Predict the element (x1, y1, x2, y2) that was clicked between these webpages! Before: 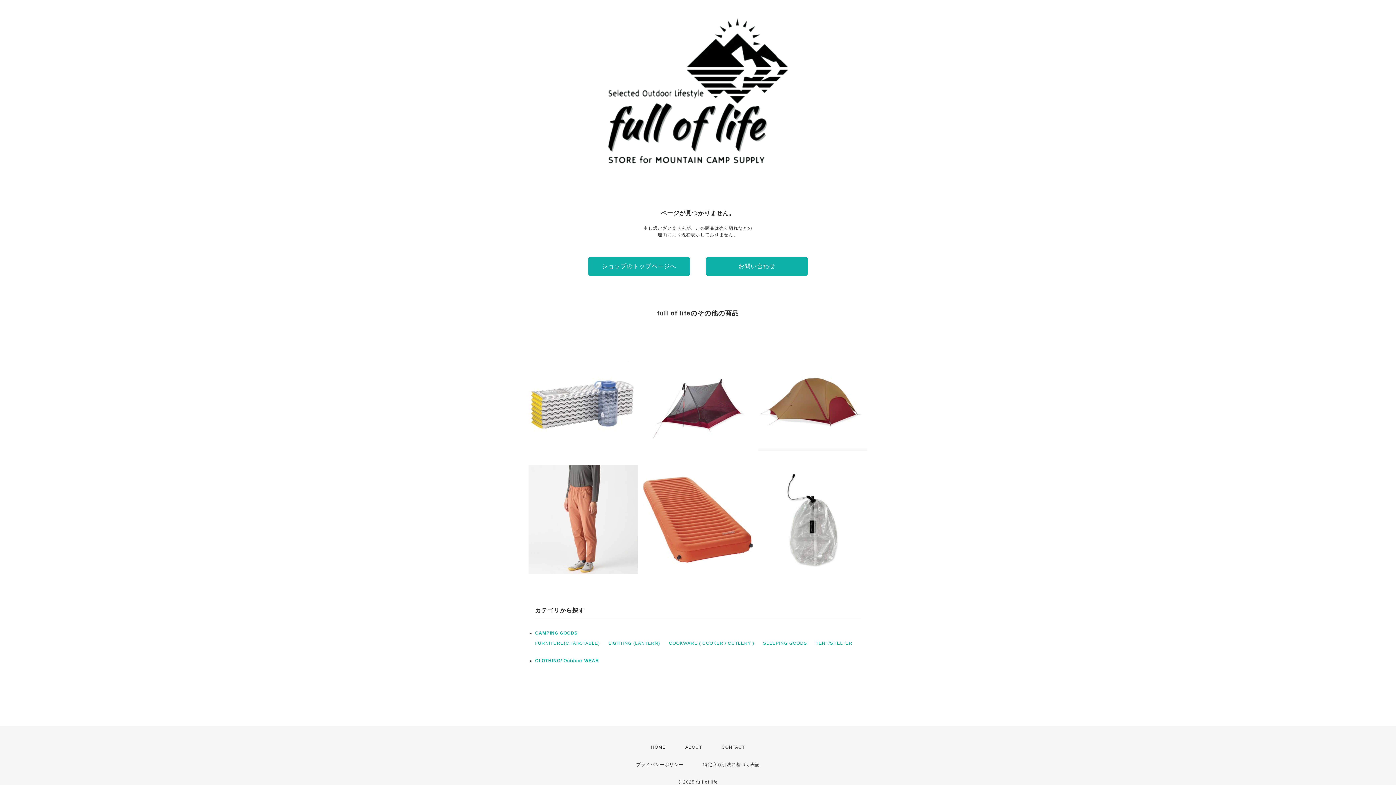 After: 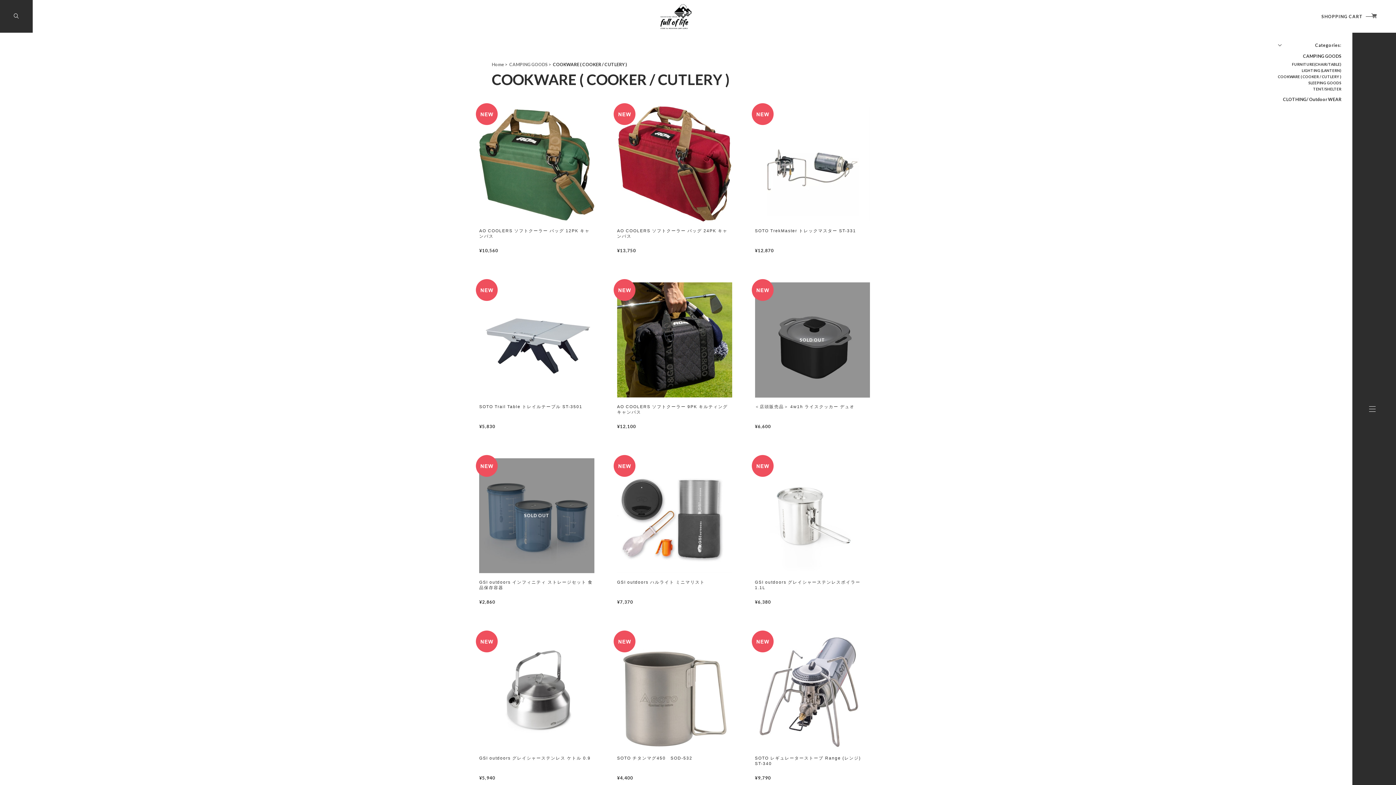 Action: bbox: (669, 641, 754, 646) label: COOKWARE ( COOKER / CUTLERY )